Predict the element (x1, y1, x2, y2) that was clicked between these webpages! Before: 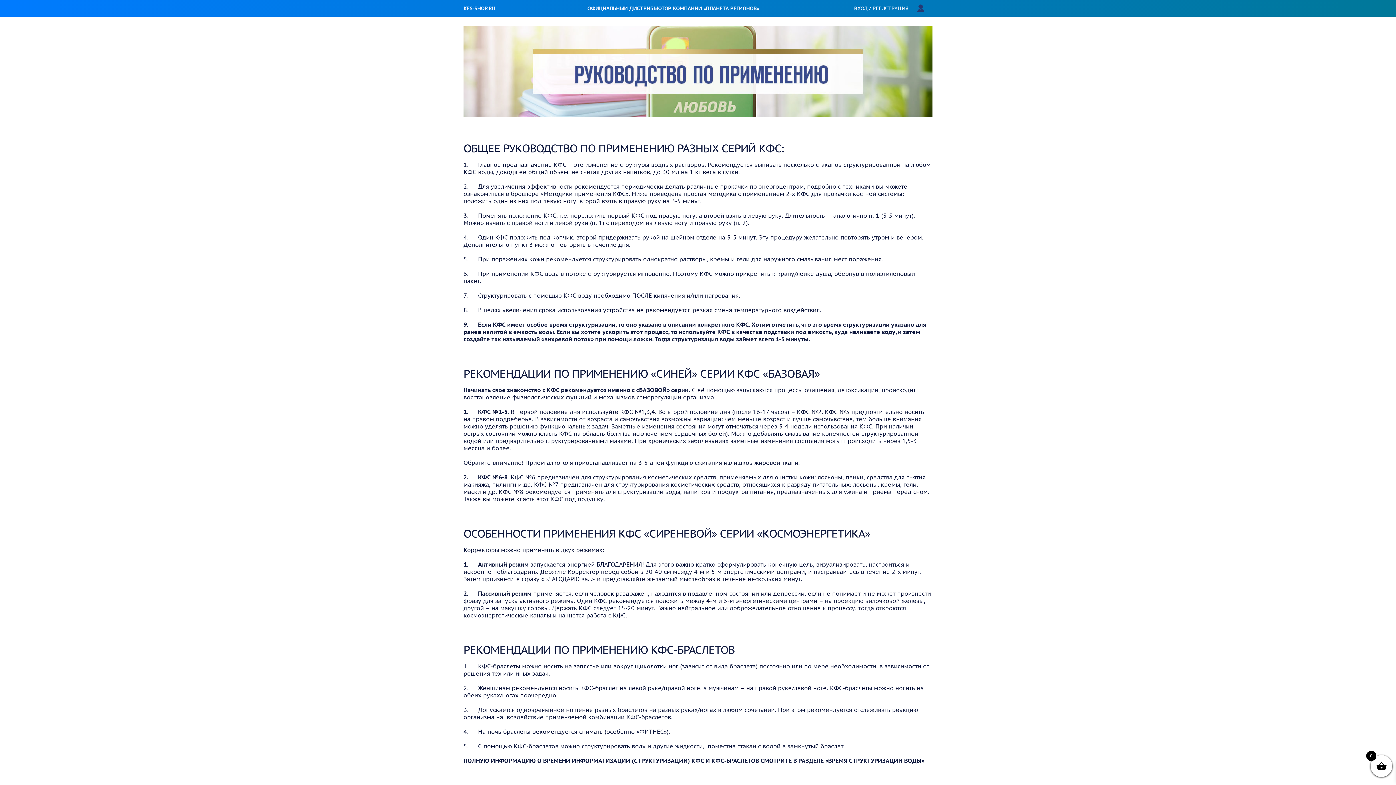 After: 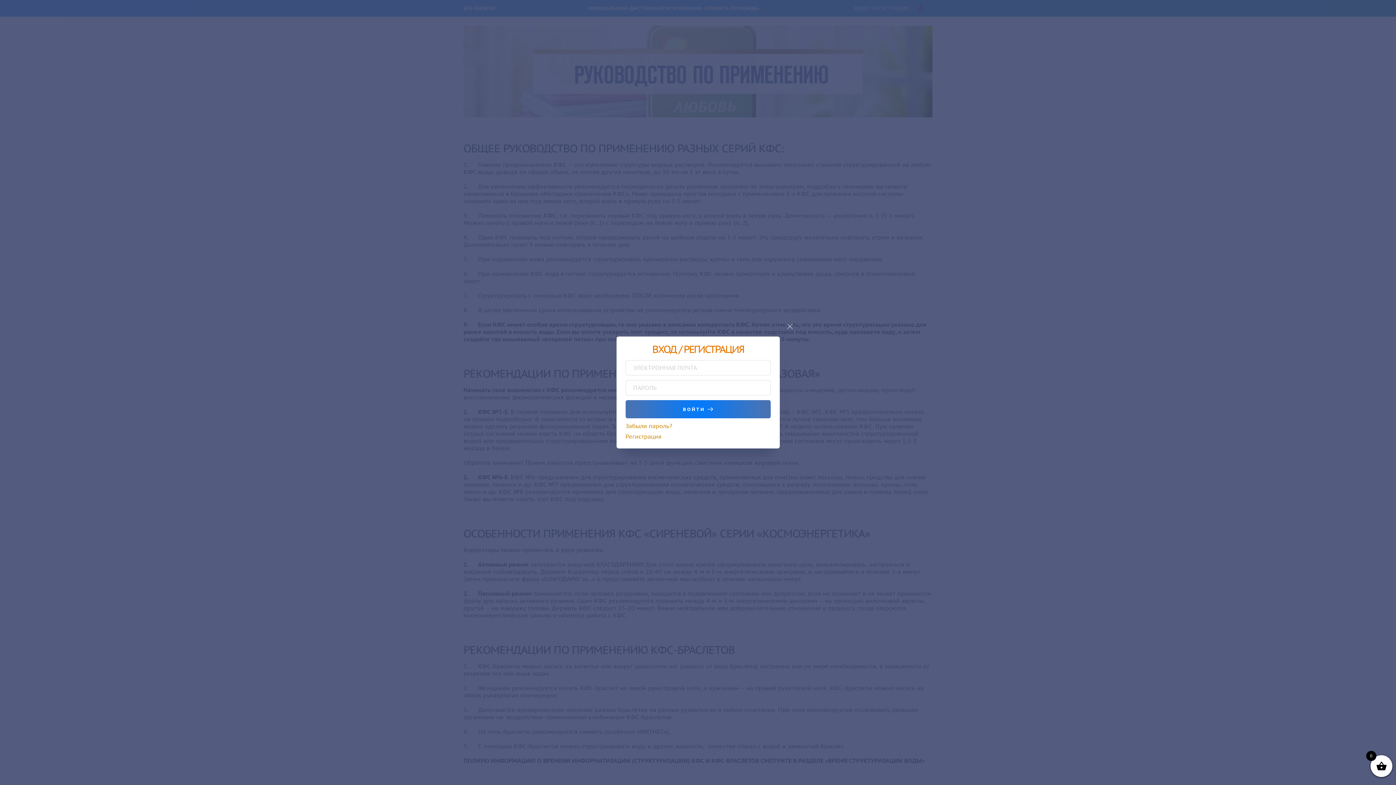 Action: bbox: (914, 2, 926, 14)